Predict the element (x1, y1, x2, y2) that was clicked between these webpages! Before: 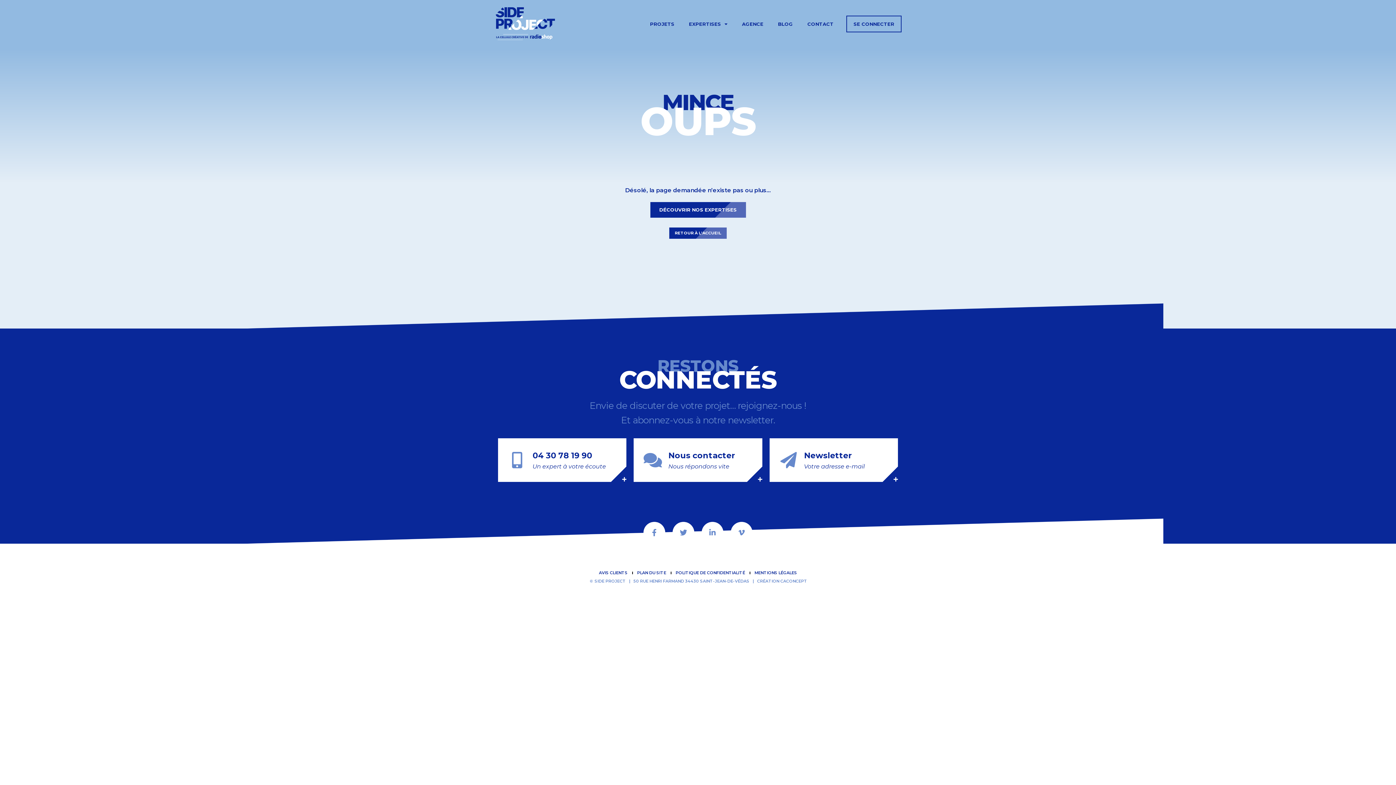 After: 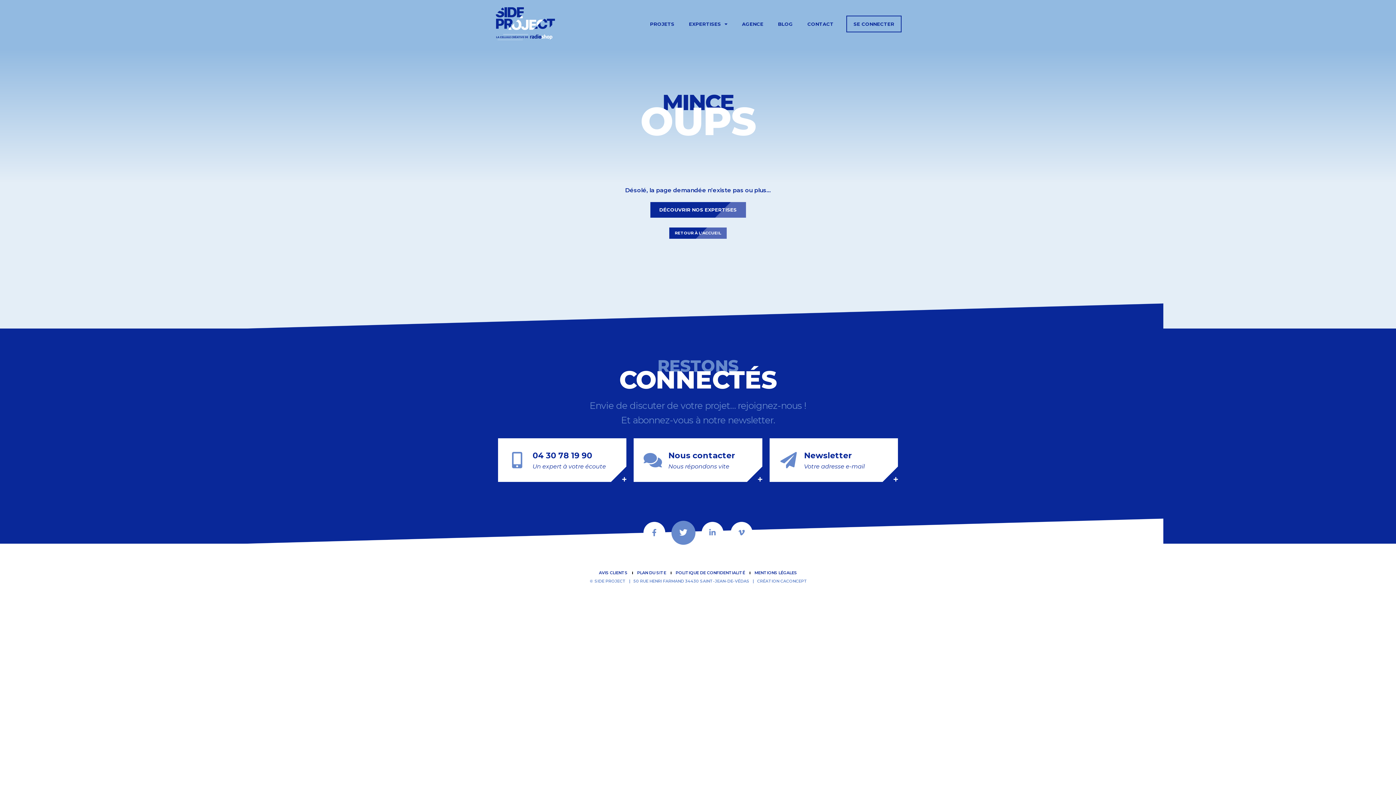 Action: label: Twitter bbox: (672, 522, 694, 544)